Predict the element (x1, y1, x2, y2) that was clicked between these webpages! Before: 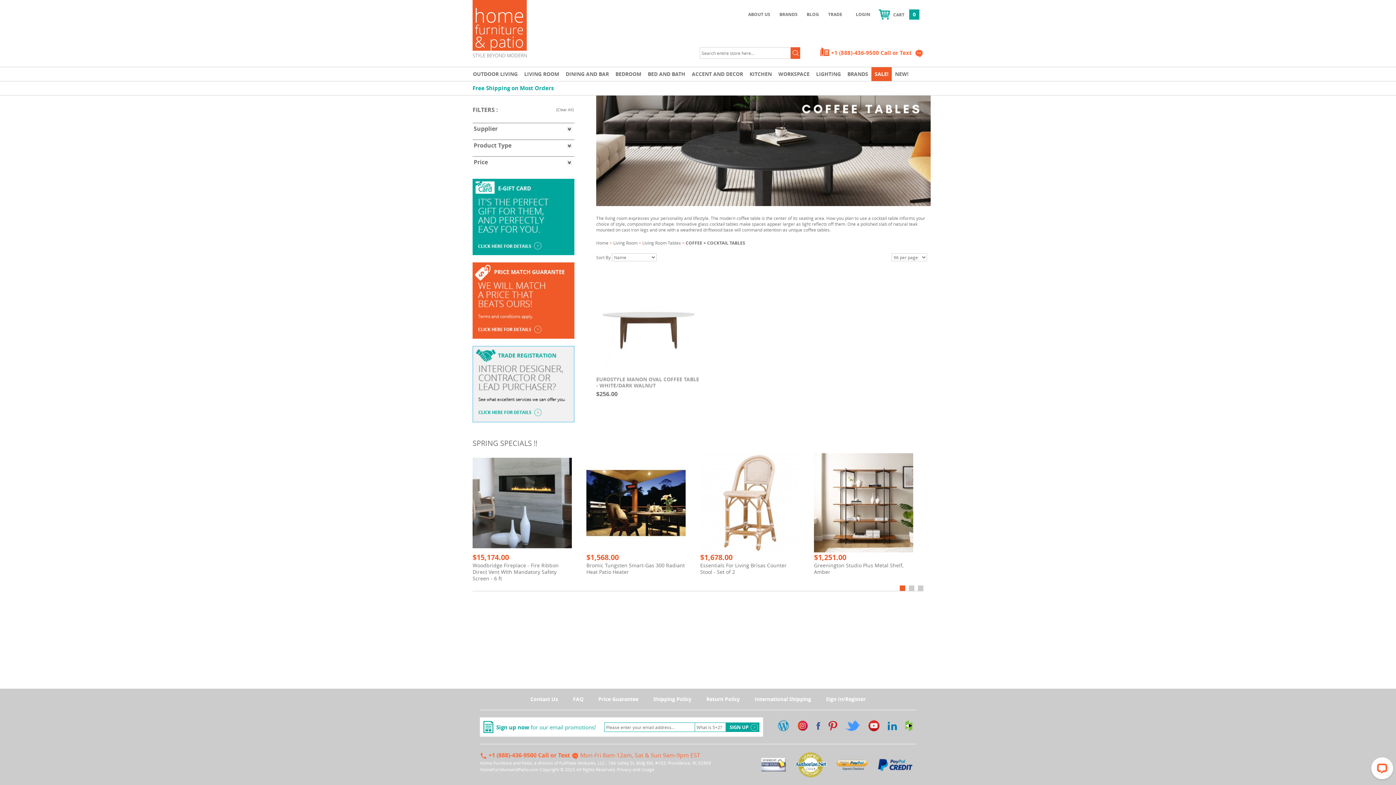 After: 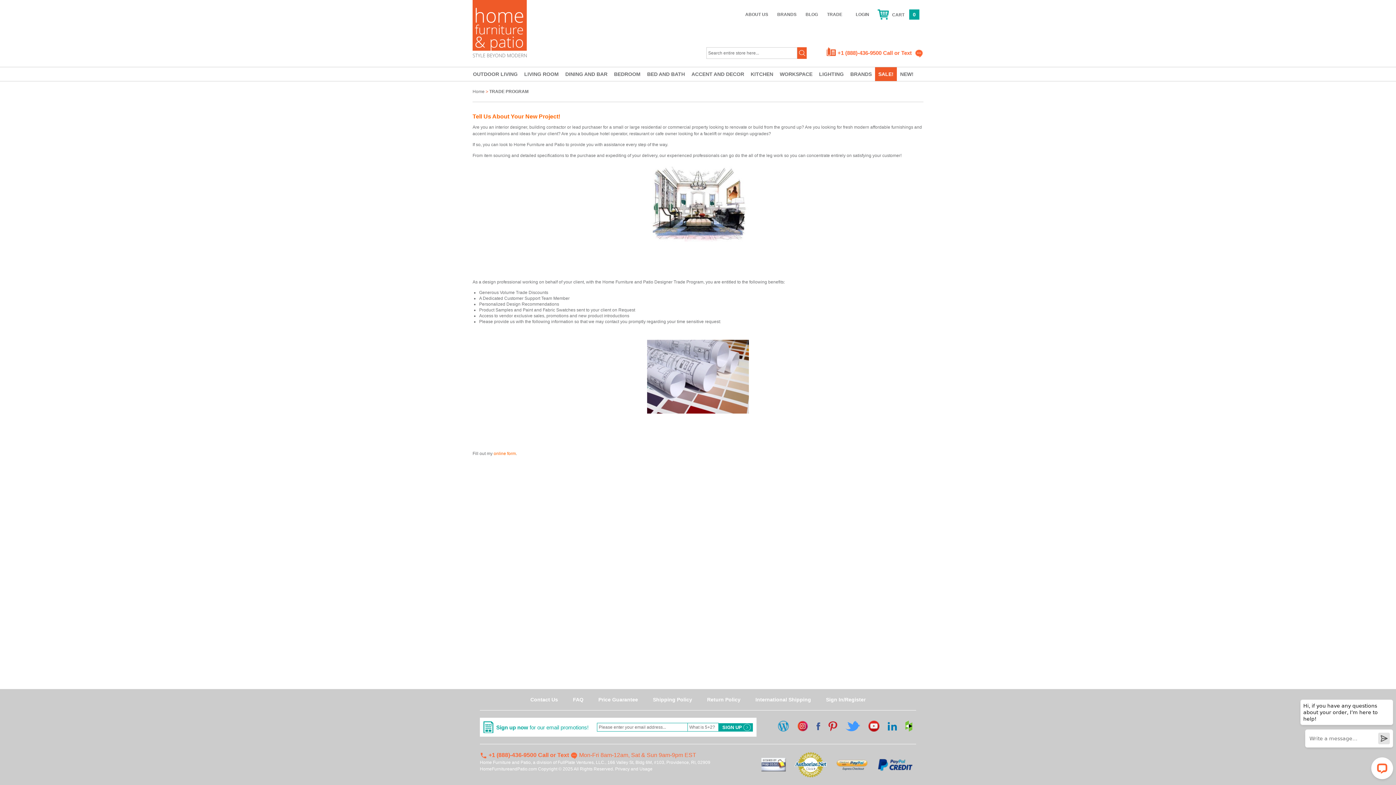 Action: bbox: (828, 11, 842, 17) label: TRADE